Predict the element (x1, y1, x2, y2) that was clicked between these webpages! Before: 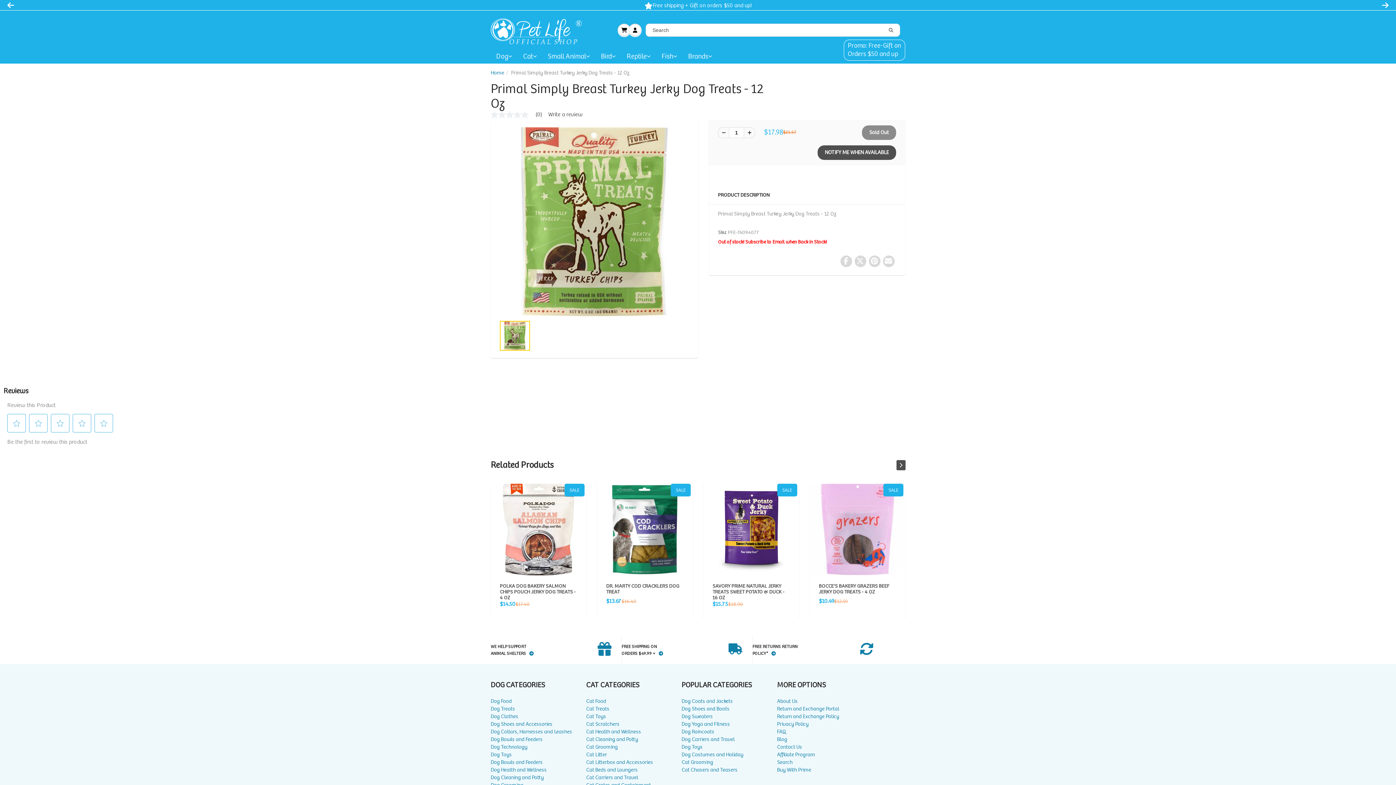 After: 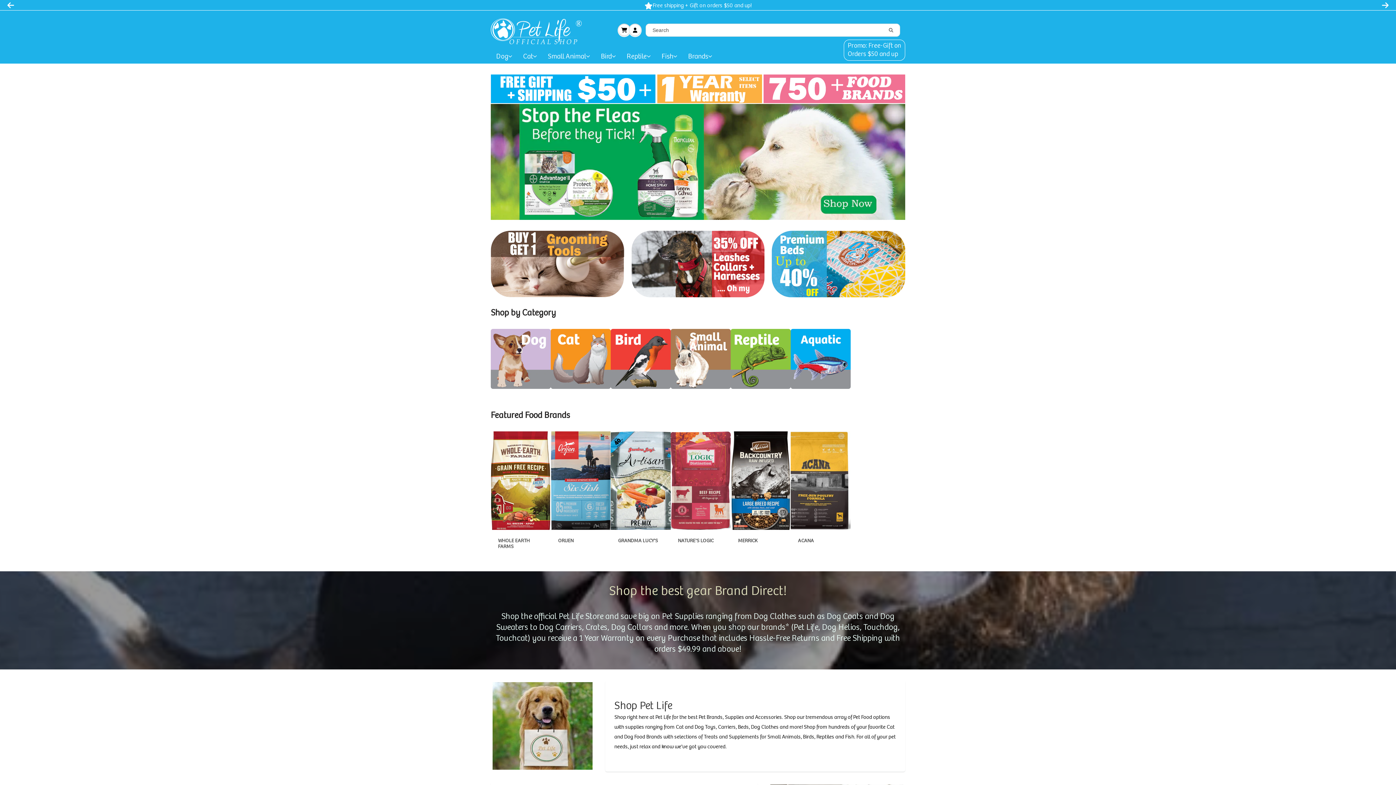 Action: bbox: (490, 69, 504, 76) label: Home